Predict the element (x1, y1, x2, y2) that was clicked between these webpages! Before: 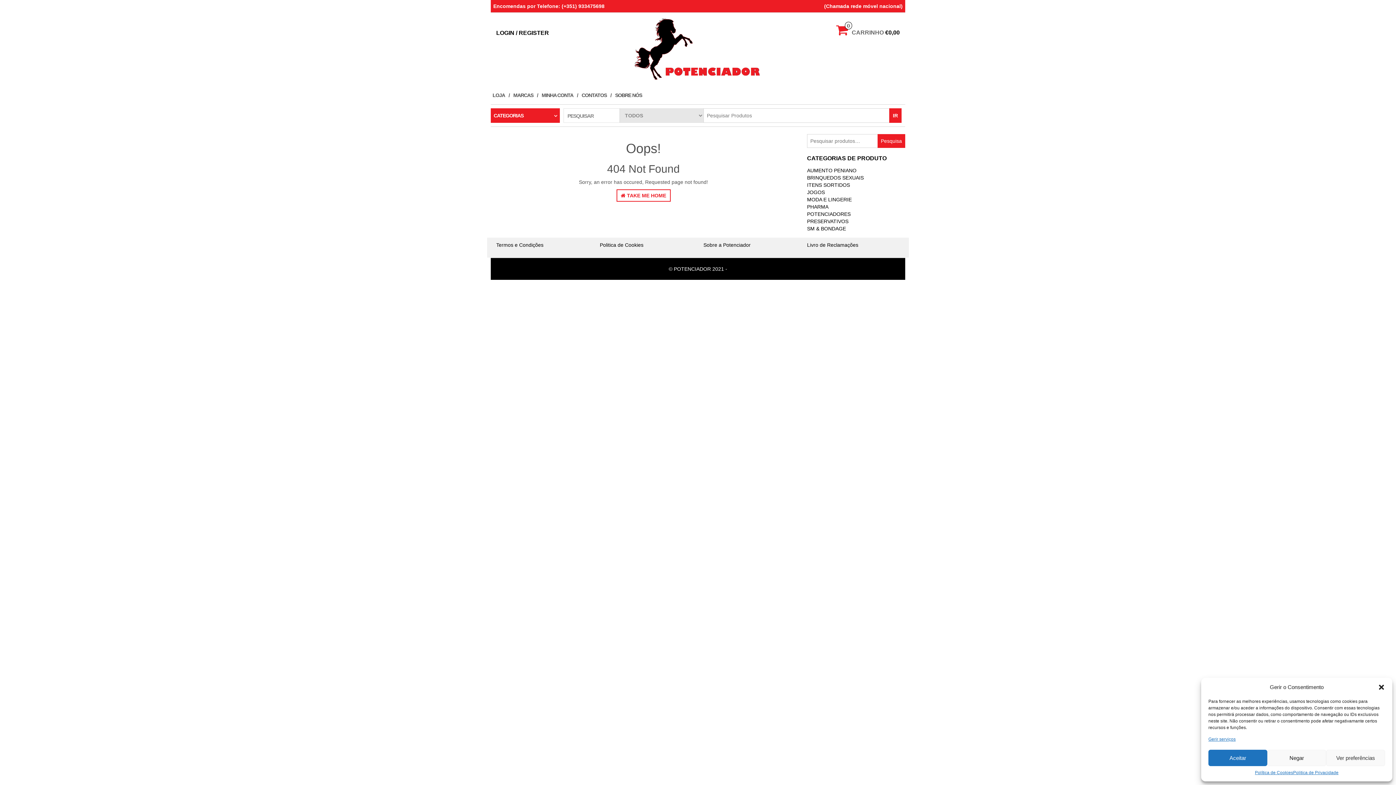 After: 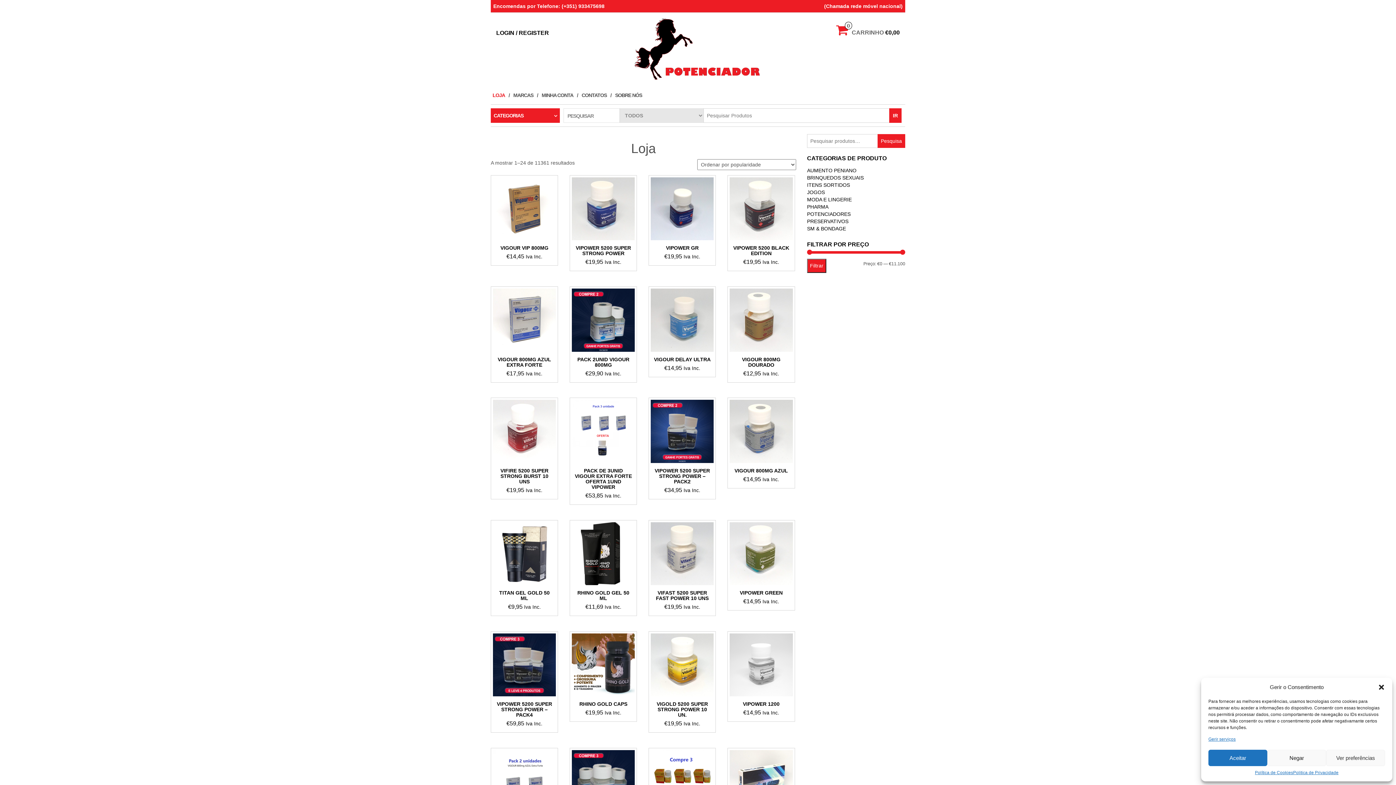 Action: bbox: (490, 86, 511, 104) label: LOJA